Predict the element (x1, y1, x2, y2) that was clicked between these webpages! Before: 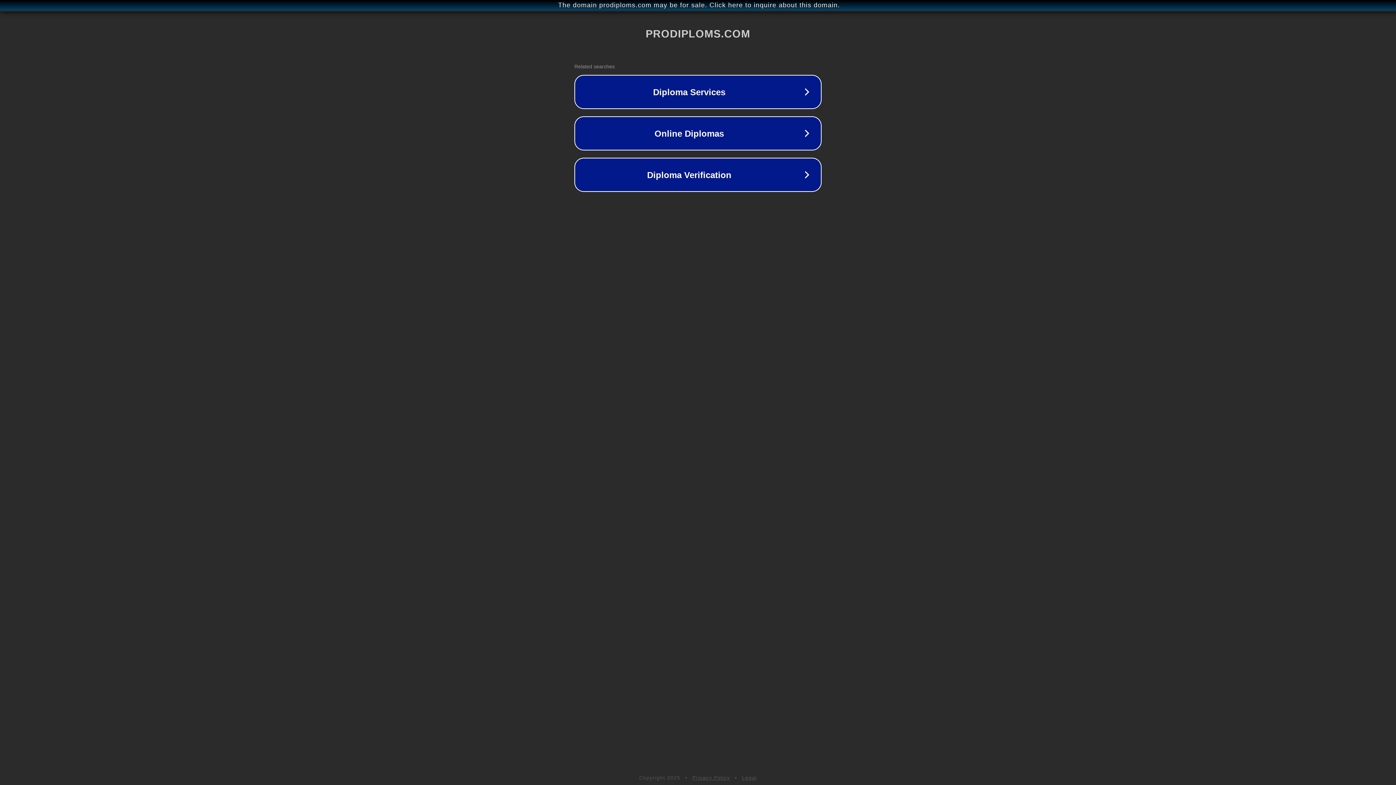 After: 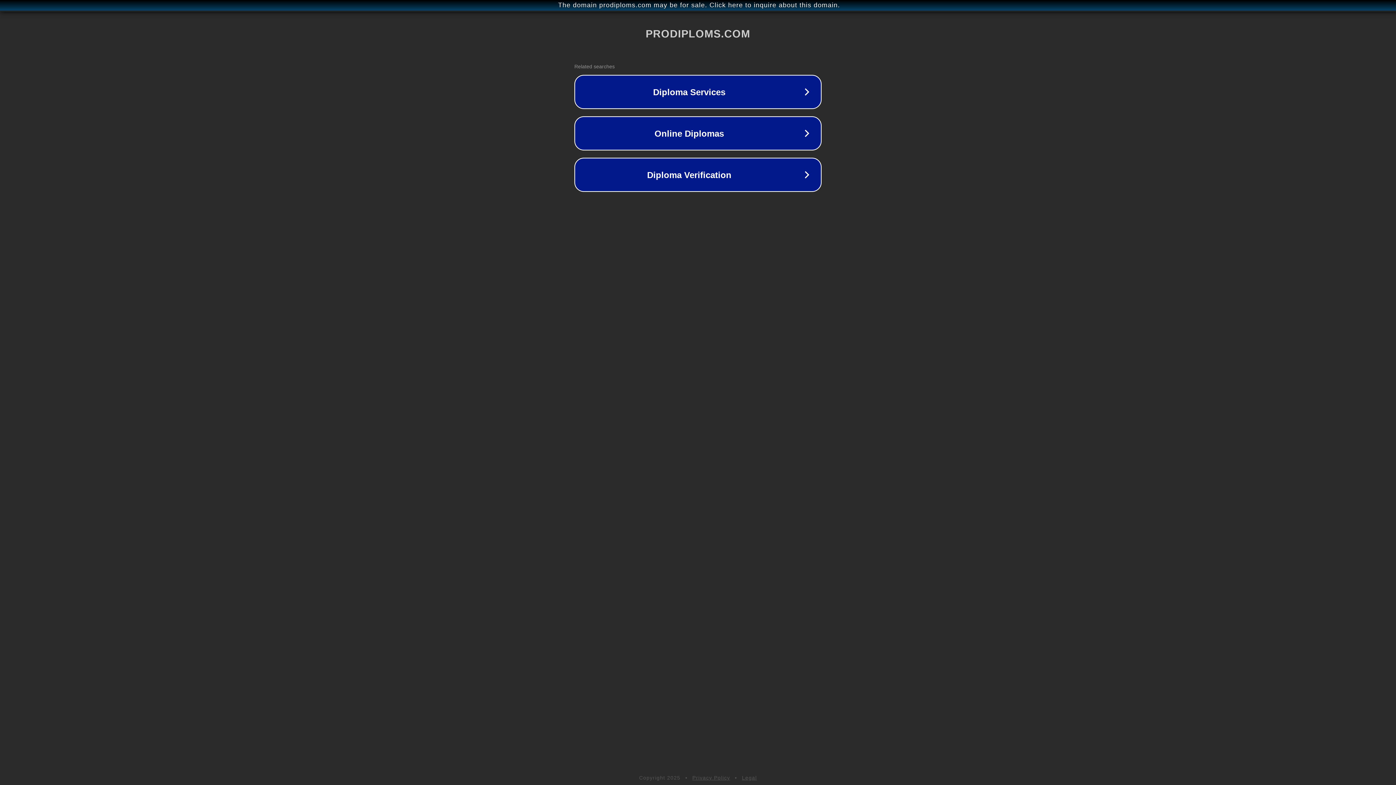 Action: label: Legal bbox: (742, 775, 757, 781)